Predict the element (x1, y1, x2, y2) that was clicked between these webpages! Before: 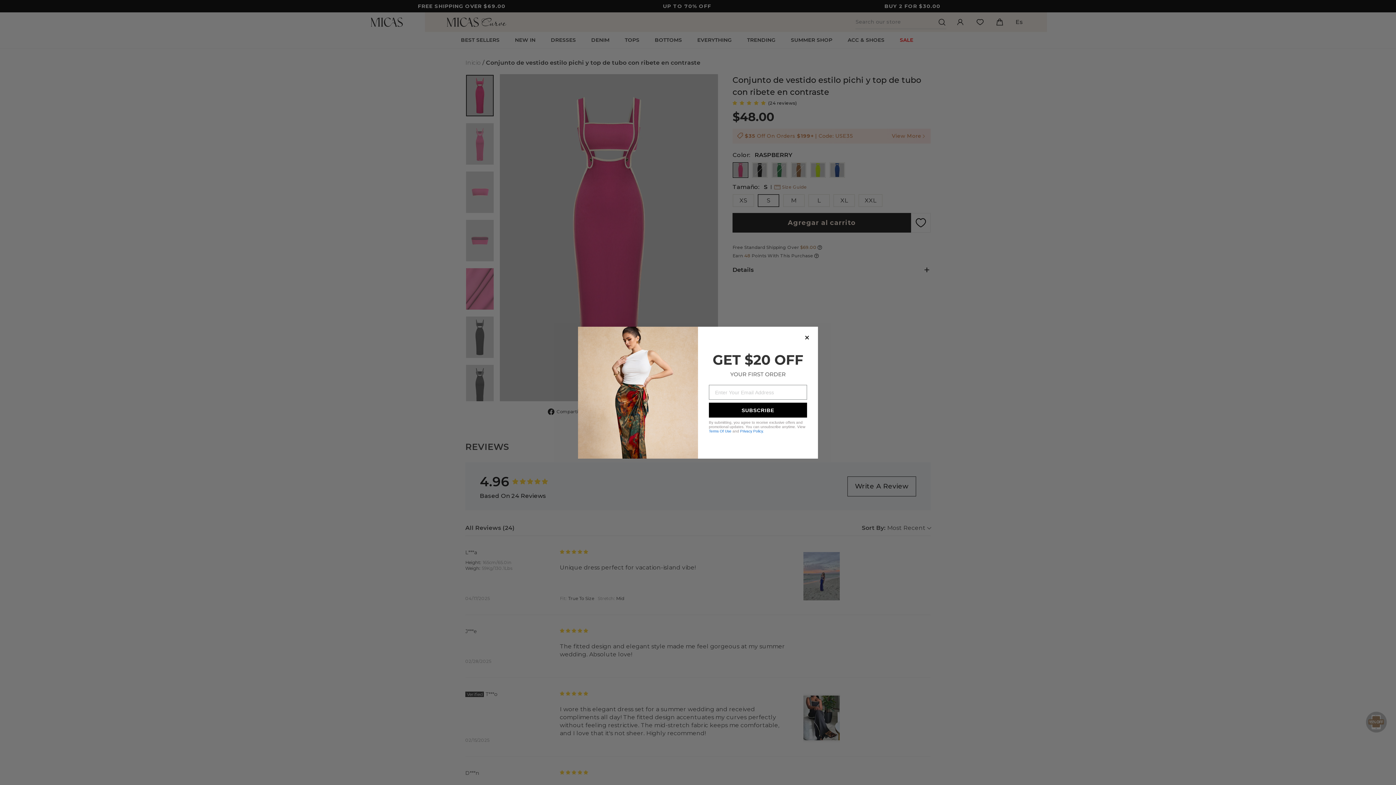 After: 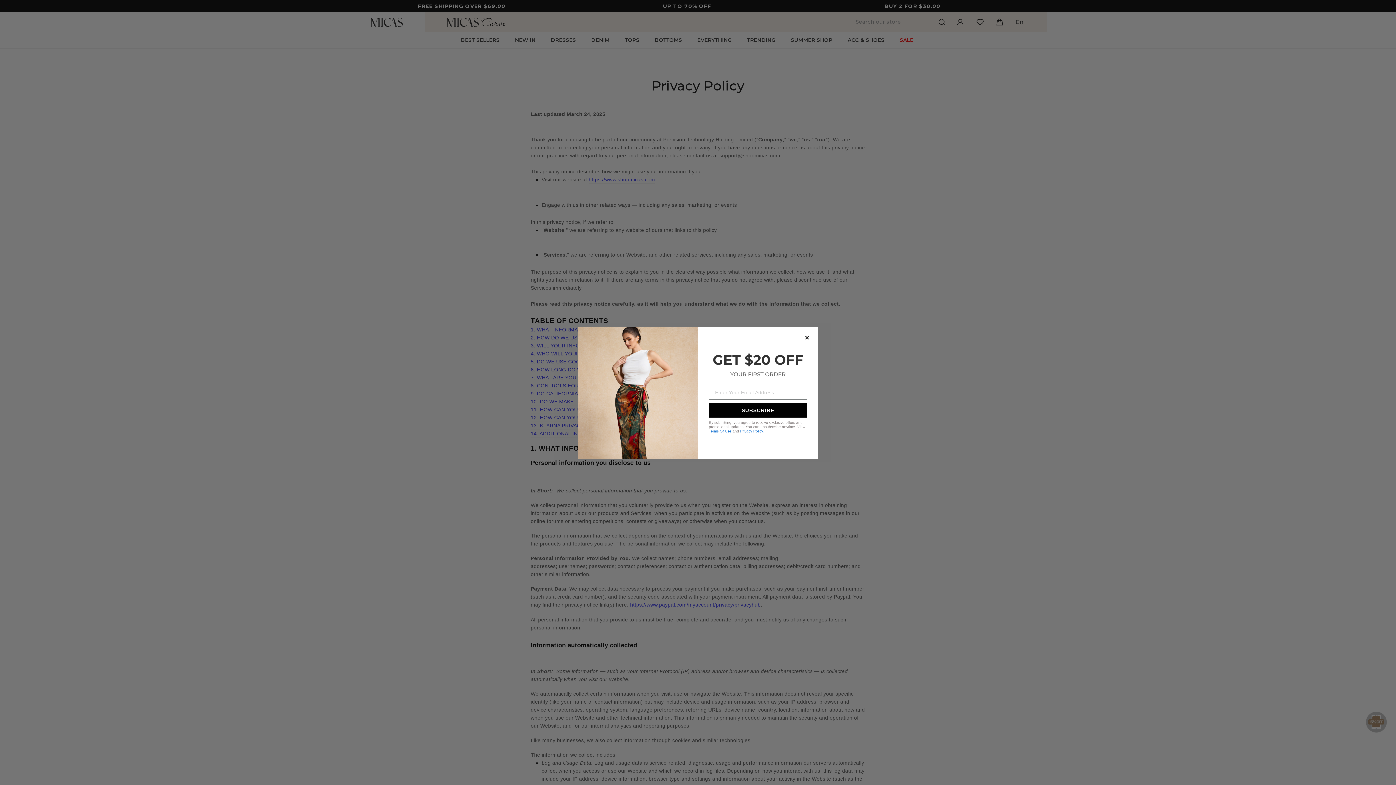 Action: bbox: (740, 429, 764, 433) label: Privacy Policy.